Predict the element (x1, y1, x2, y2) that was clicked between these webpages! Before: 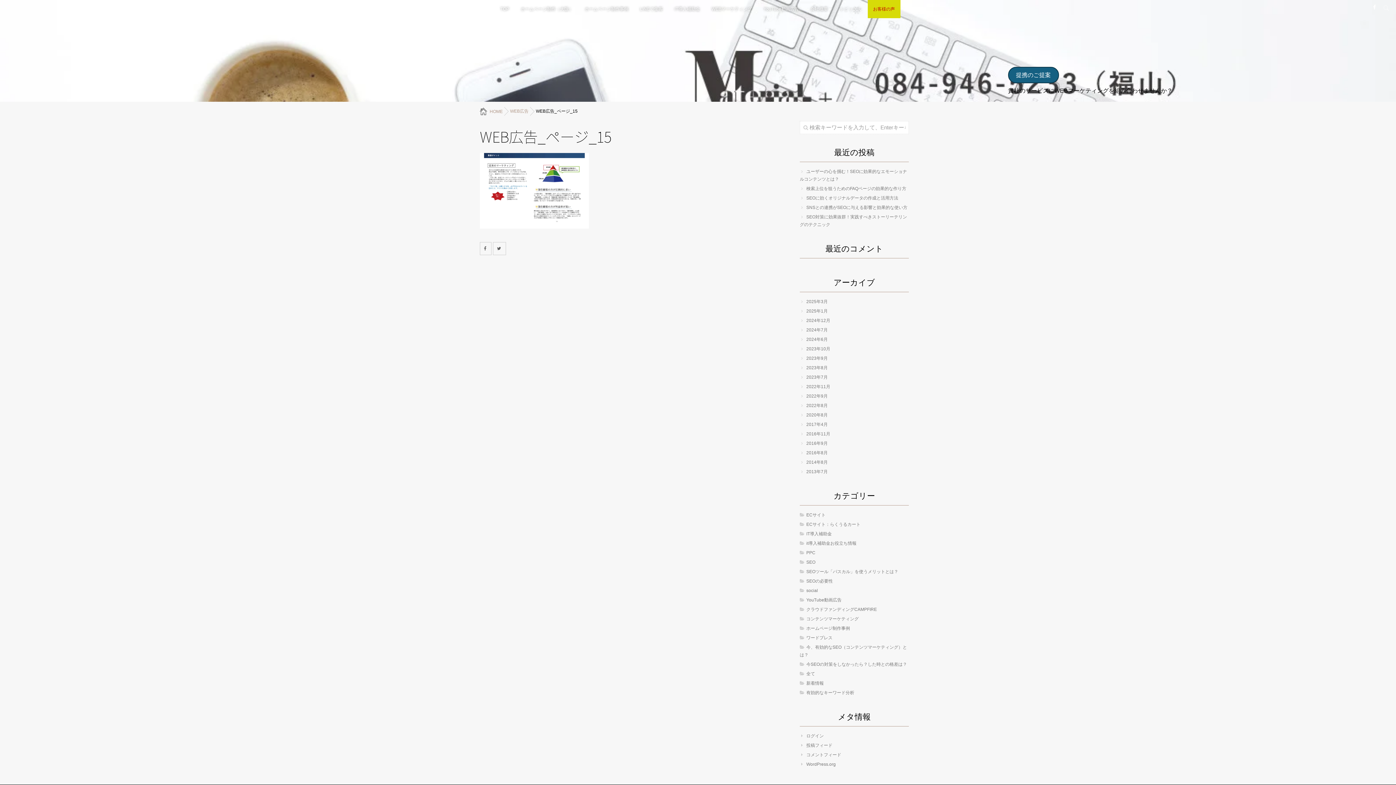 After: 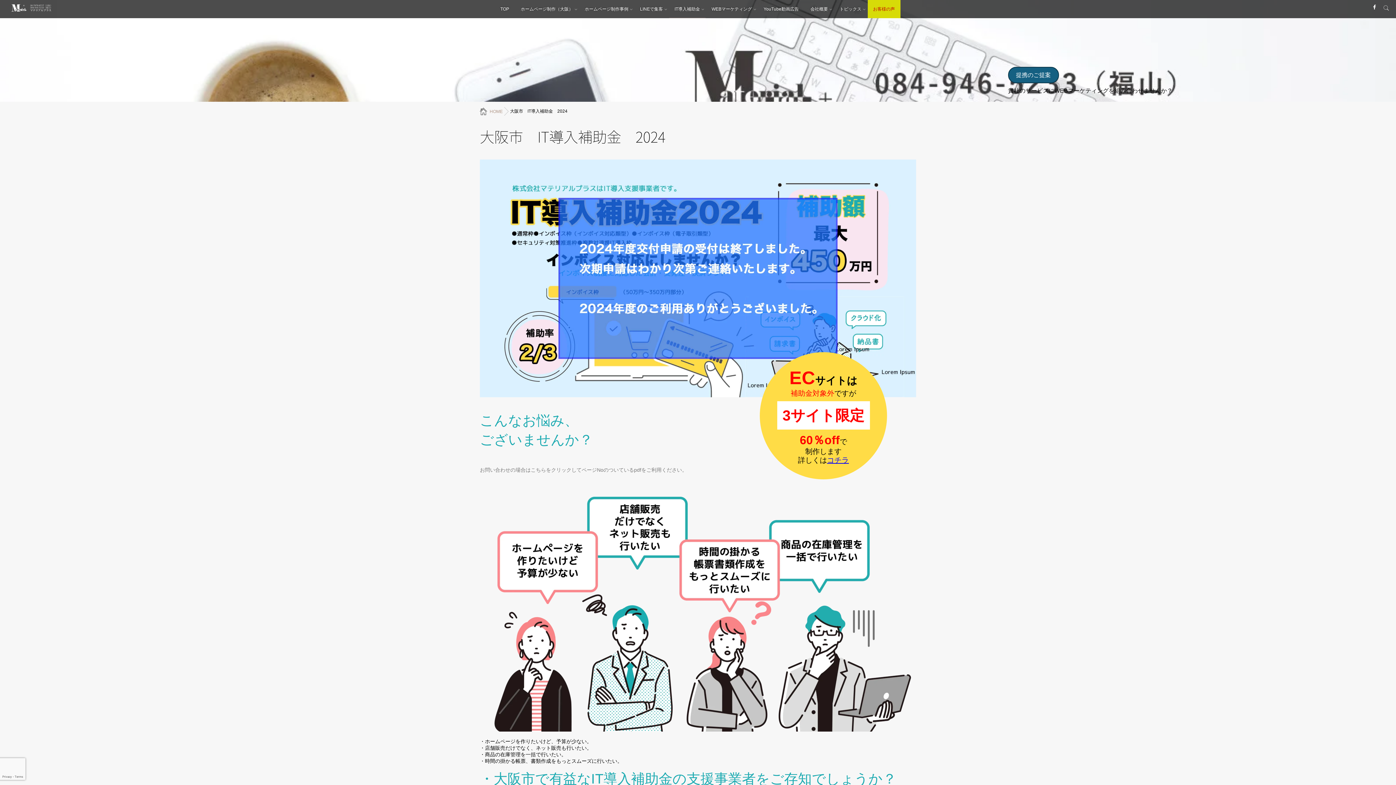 Action: bbox: (669, 0, 705, 18) label: IT導入補助金